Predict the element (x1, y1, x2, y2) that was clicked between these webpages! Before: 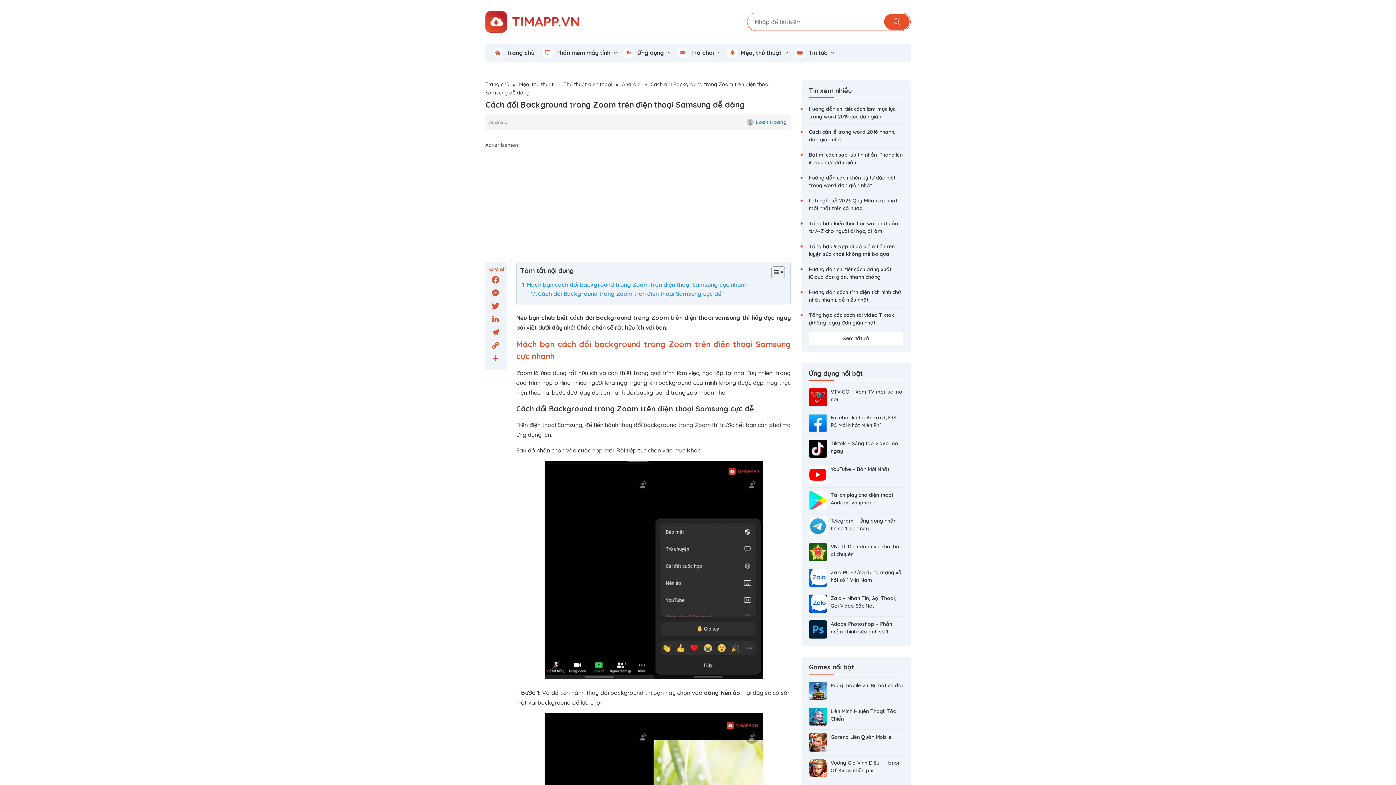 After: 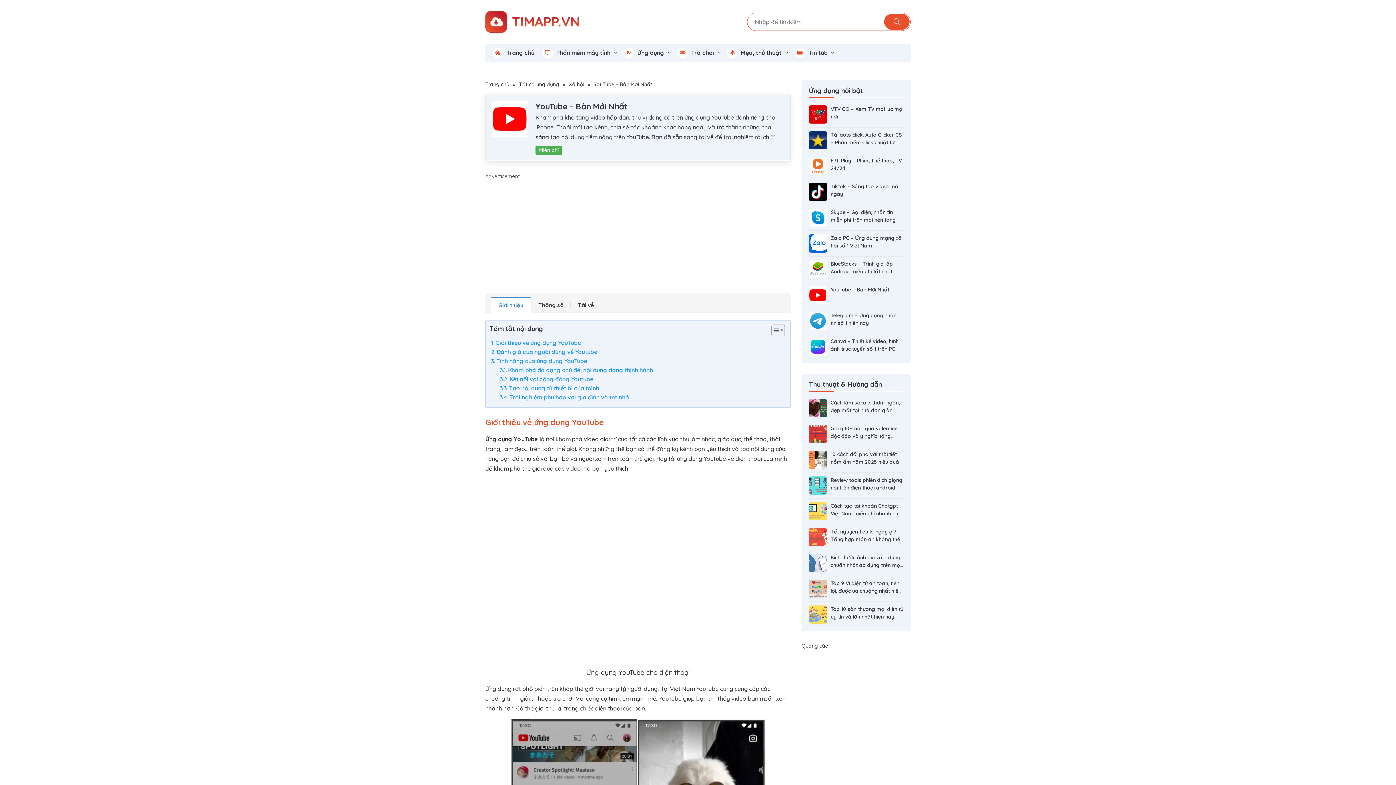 Action: bbox: (809, 465, 827, 484)